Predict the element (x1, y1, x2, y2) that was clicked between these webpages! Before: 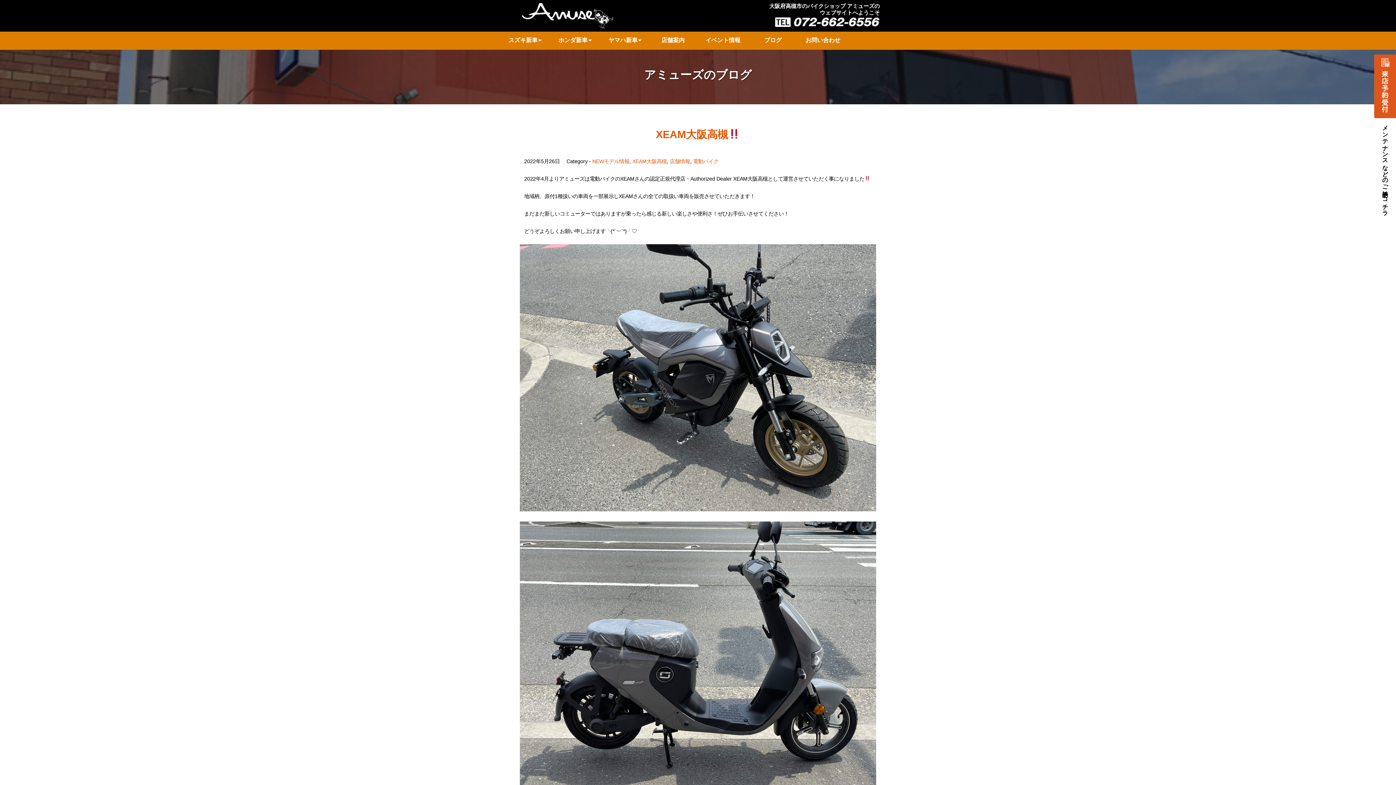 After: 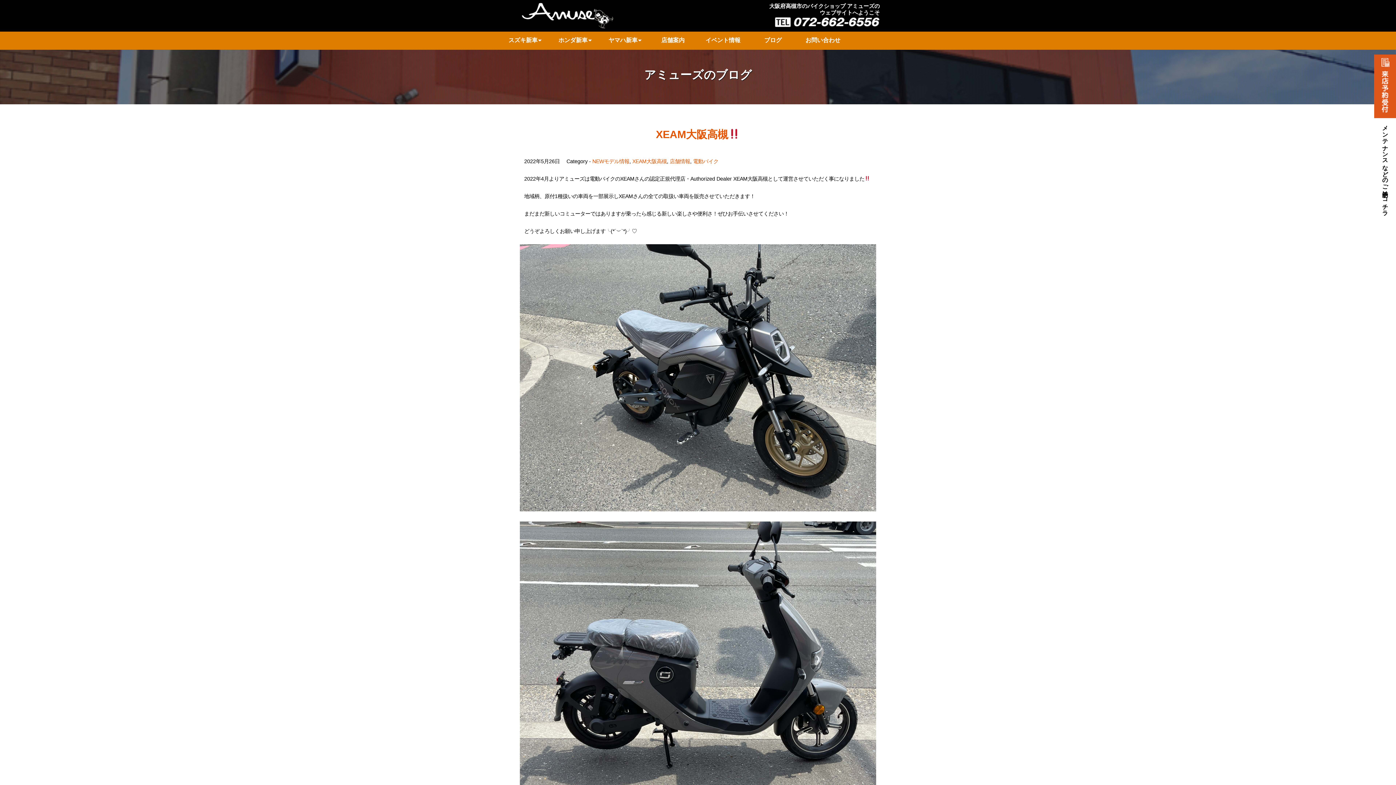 Action: label: スズキ新車 bbox: (498, 31, 548, 49)